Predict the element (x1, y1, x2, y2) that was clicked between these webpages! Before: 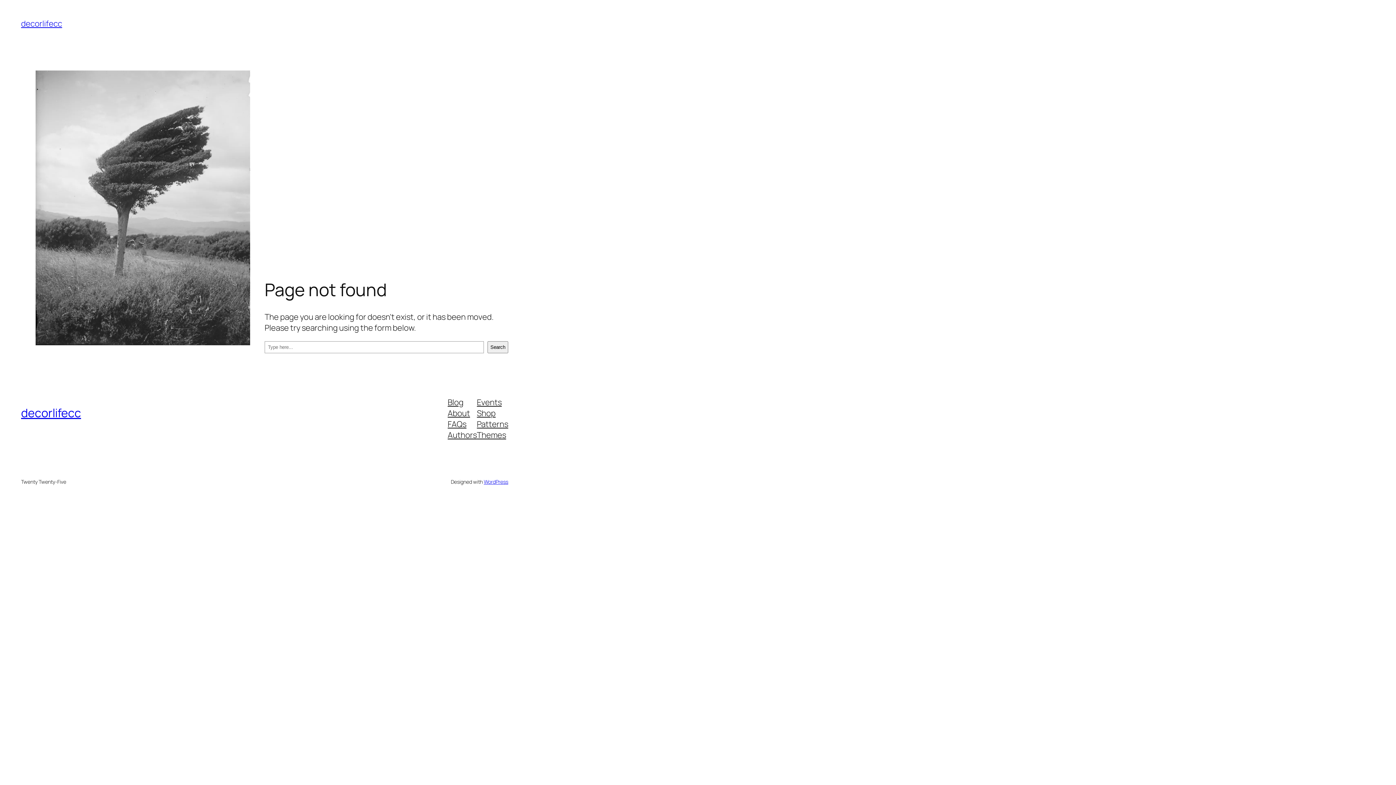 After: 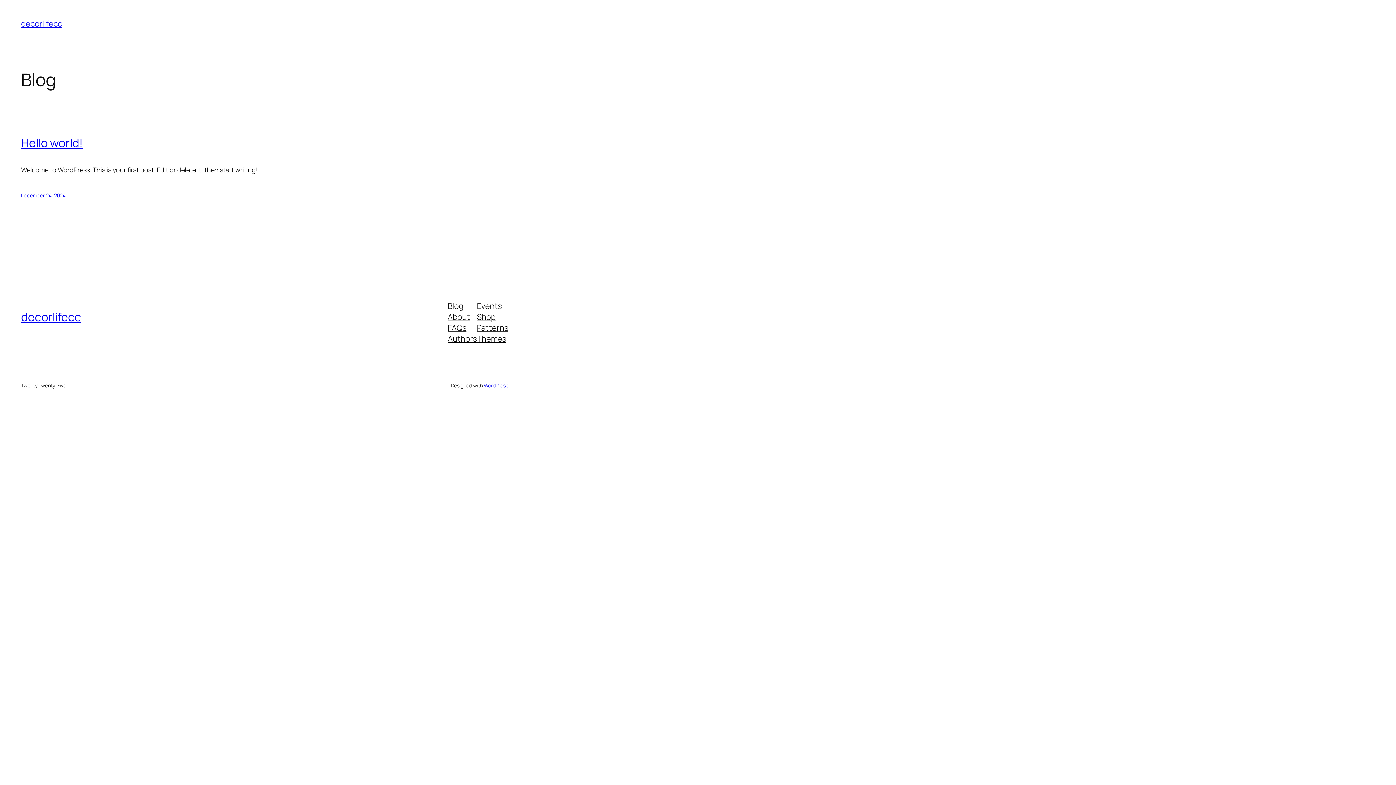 Action: label: decorlifecc bbox: (21, 405, 81, 421)